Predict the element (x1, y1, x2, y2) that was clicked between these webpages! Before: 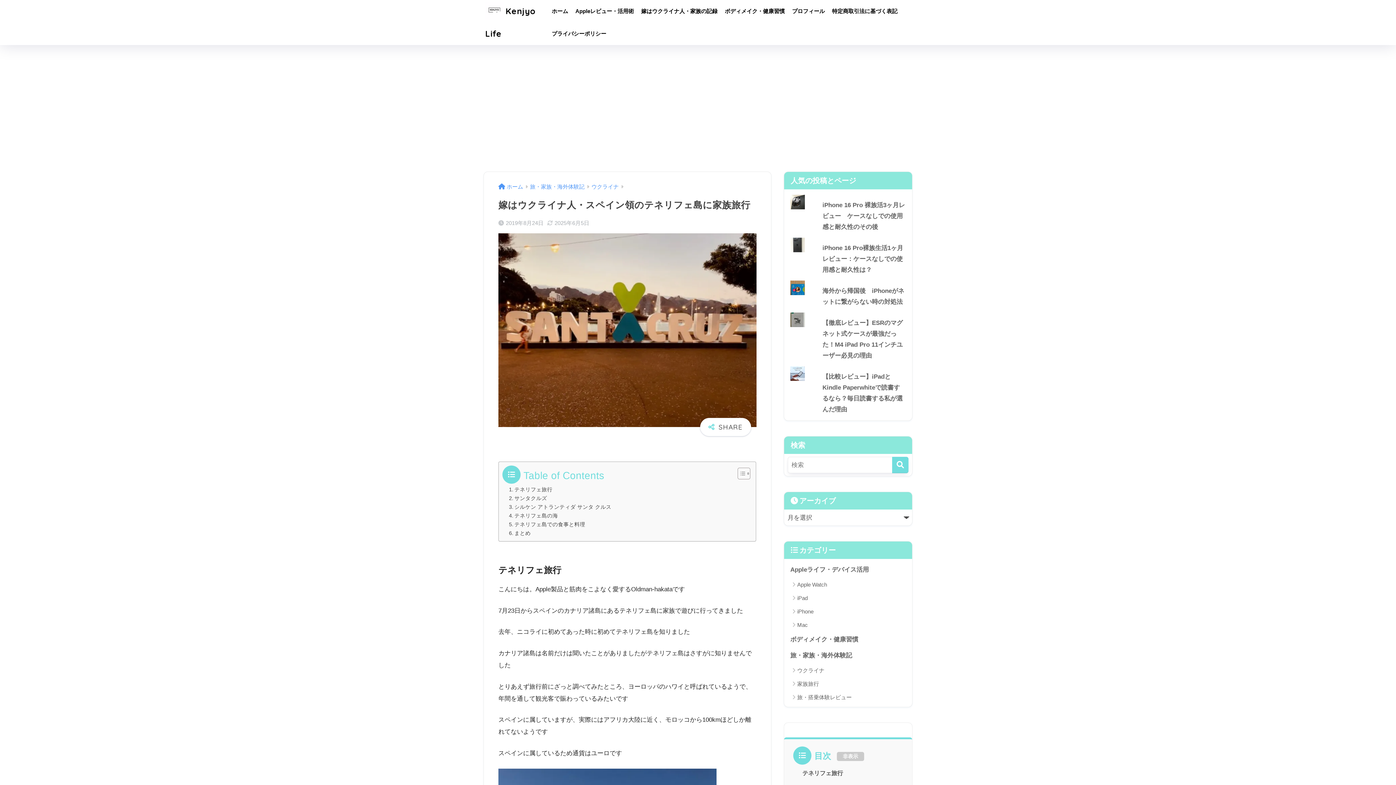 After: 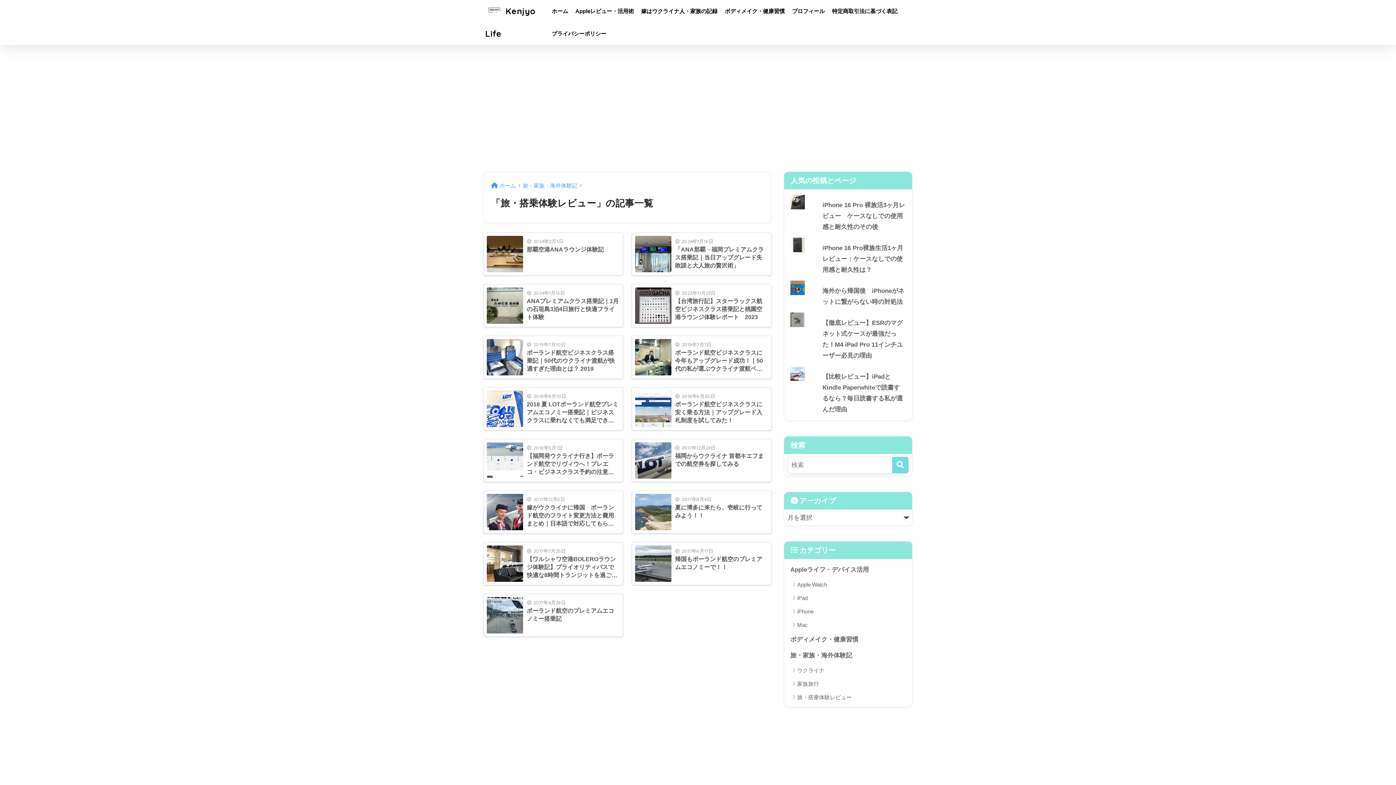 Action: label: 旅・搭乗体験レビュー bbox: (788, 690, 908, 704)